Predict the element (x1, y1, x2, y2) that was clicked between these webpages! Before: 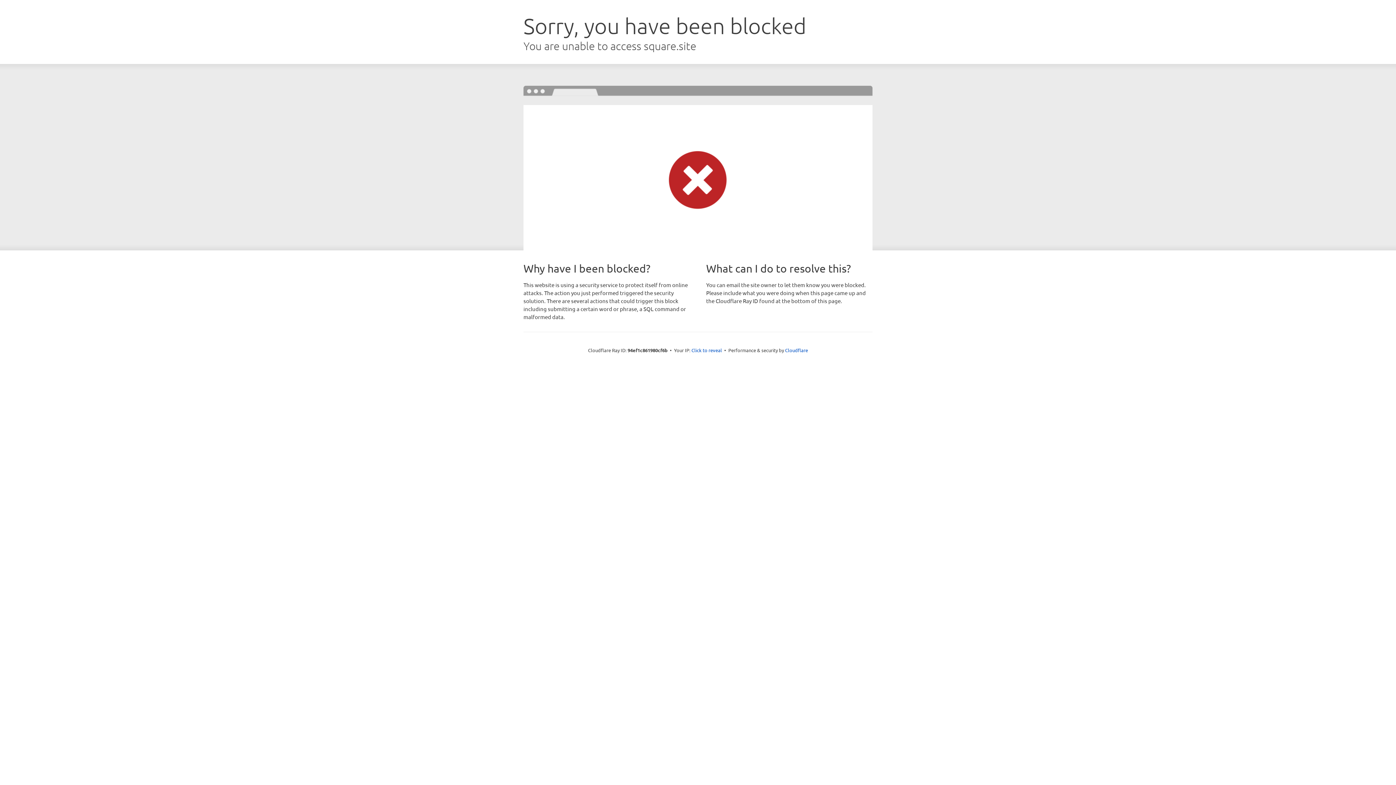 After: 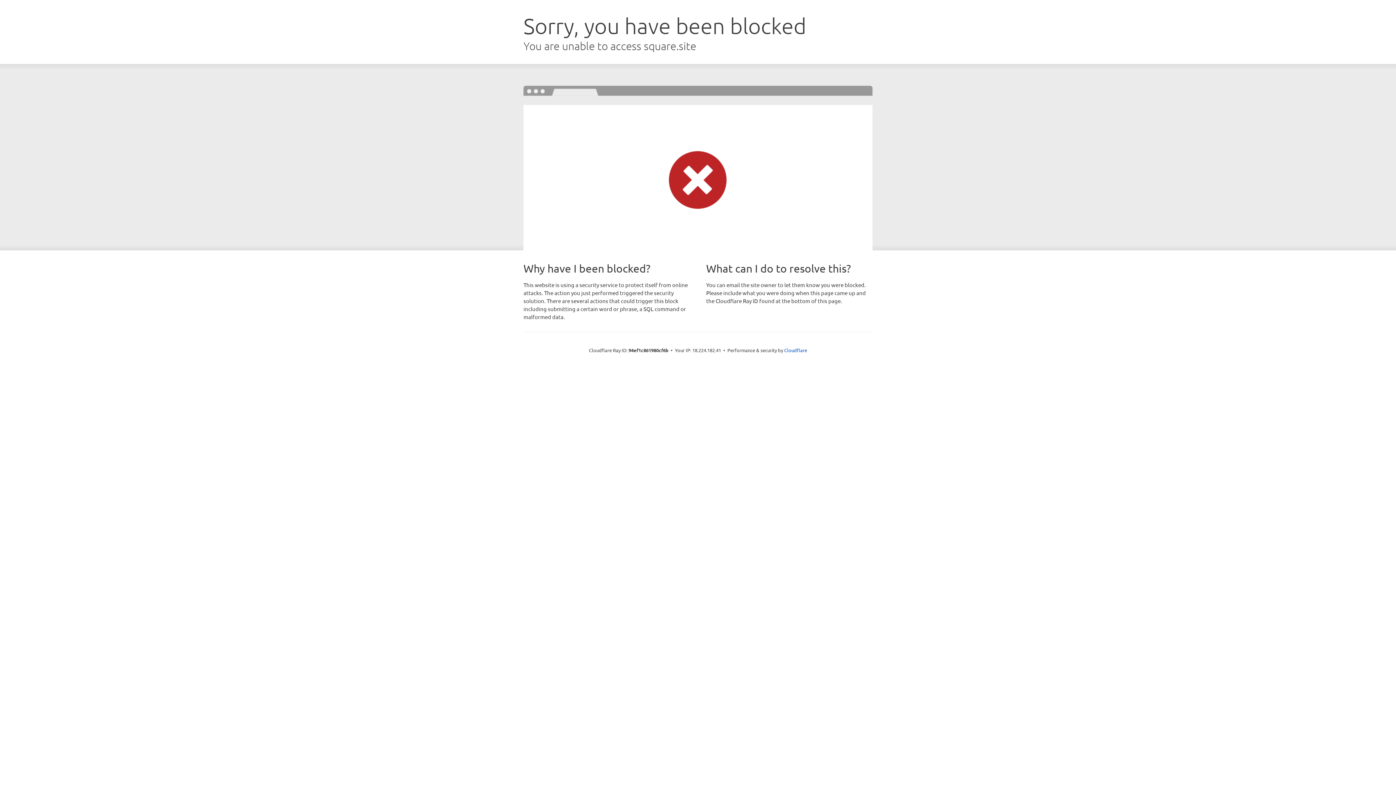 Action: label: Click to reveal bbox: (691, 346, 722, 353)